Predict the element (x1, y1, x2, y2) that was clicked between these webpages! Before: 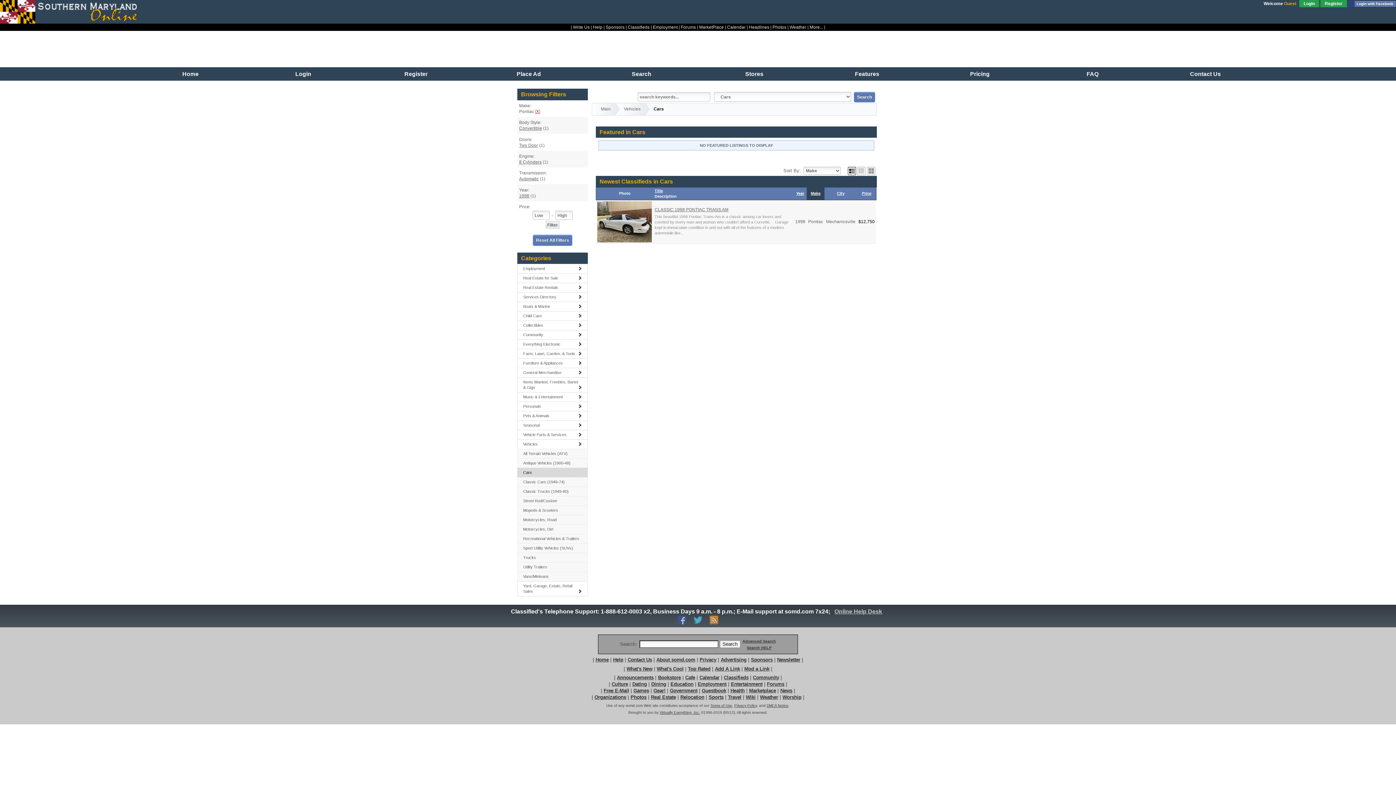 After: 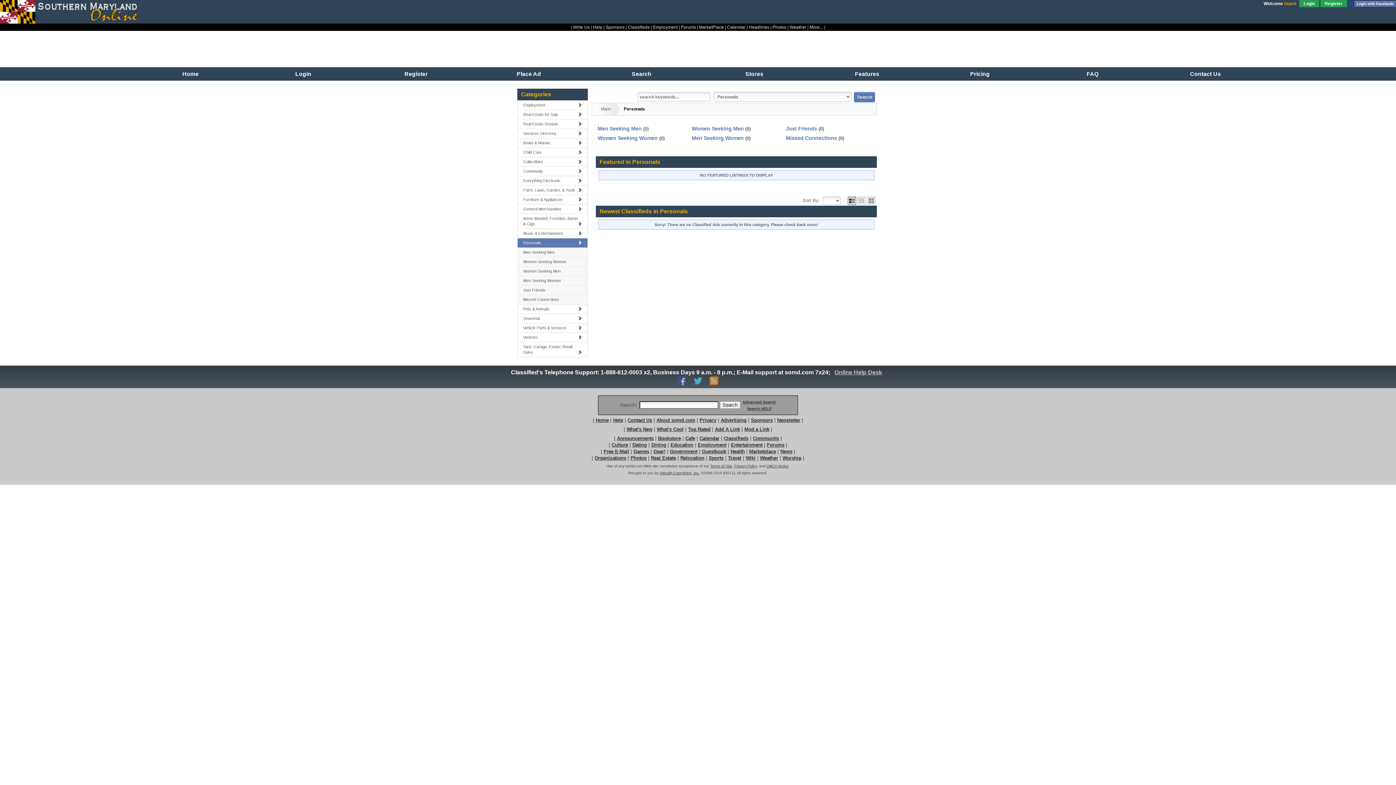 Action: label: Personals bbox: (517, 401, 587, 411)